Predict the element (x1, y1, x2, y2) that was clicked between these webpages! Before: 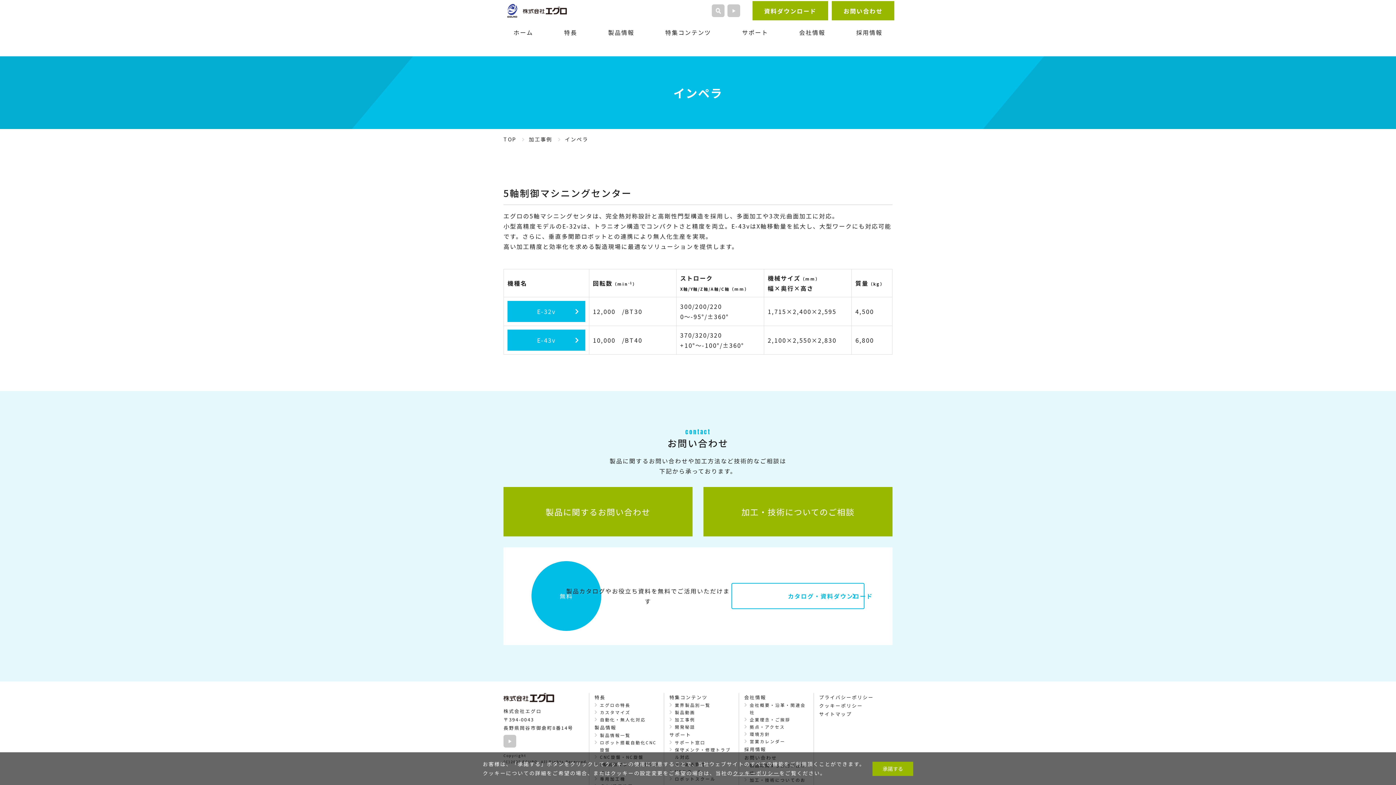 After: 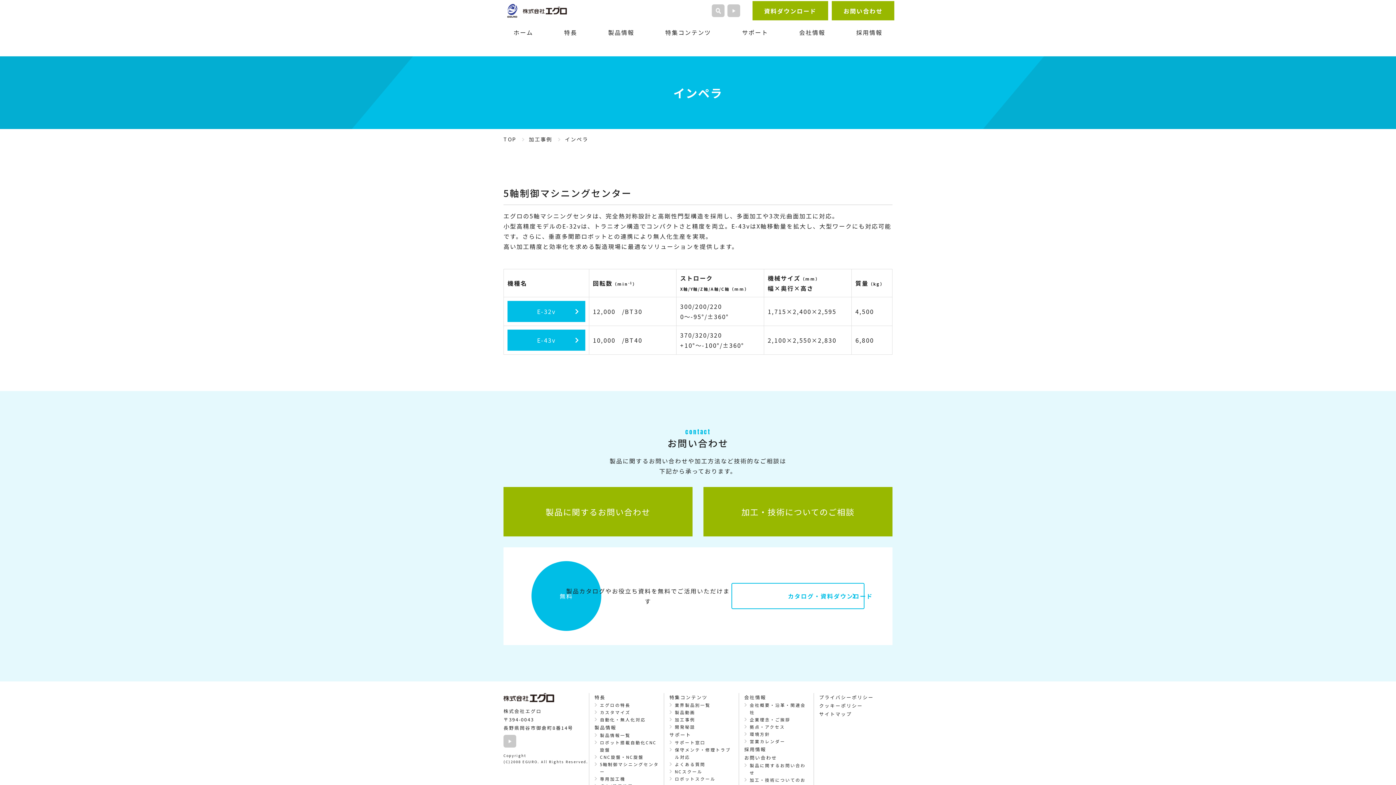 Action: label: 承諾する bbox: (872, 762, 913, 776)